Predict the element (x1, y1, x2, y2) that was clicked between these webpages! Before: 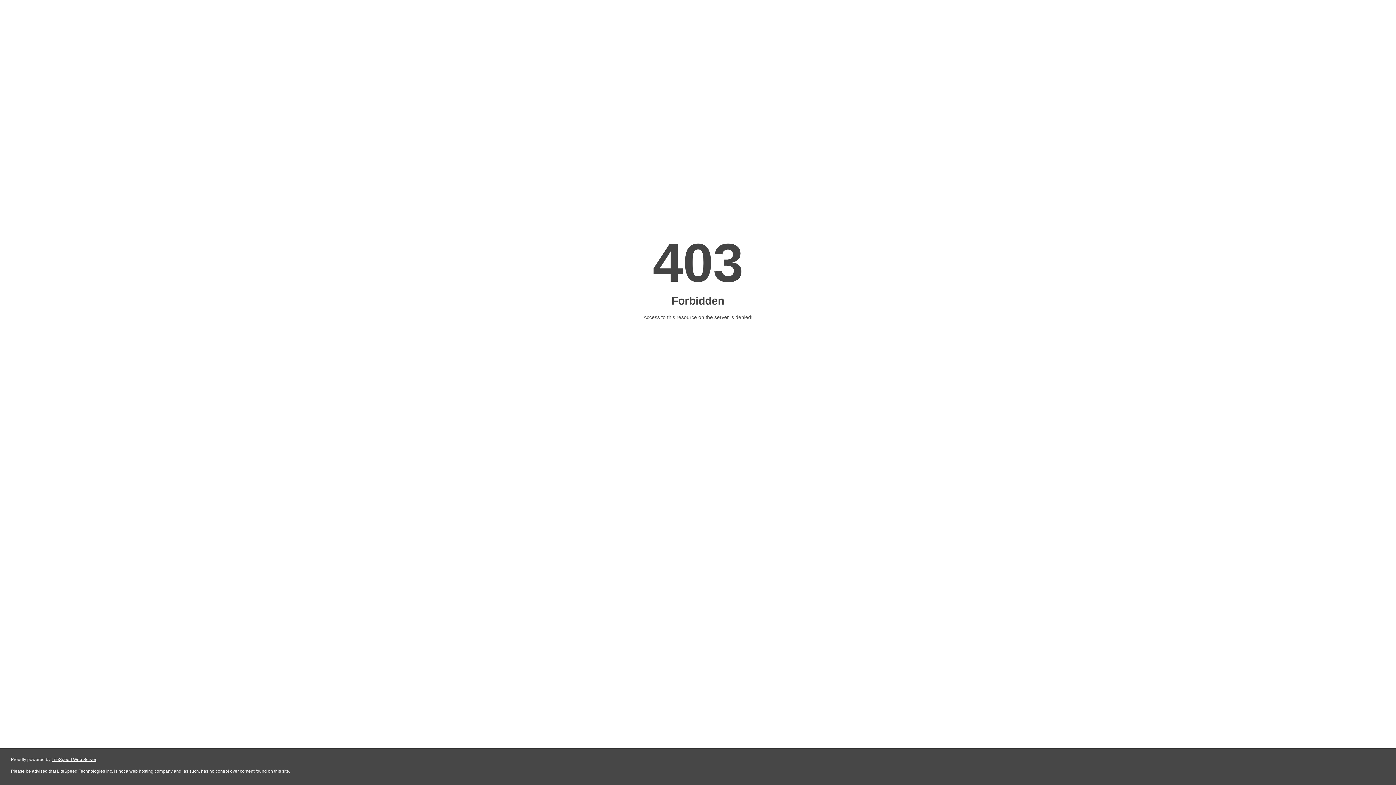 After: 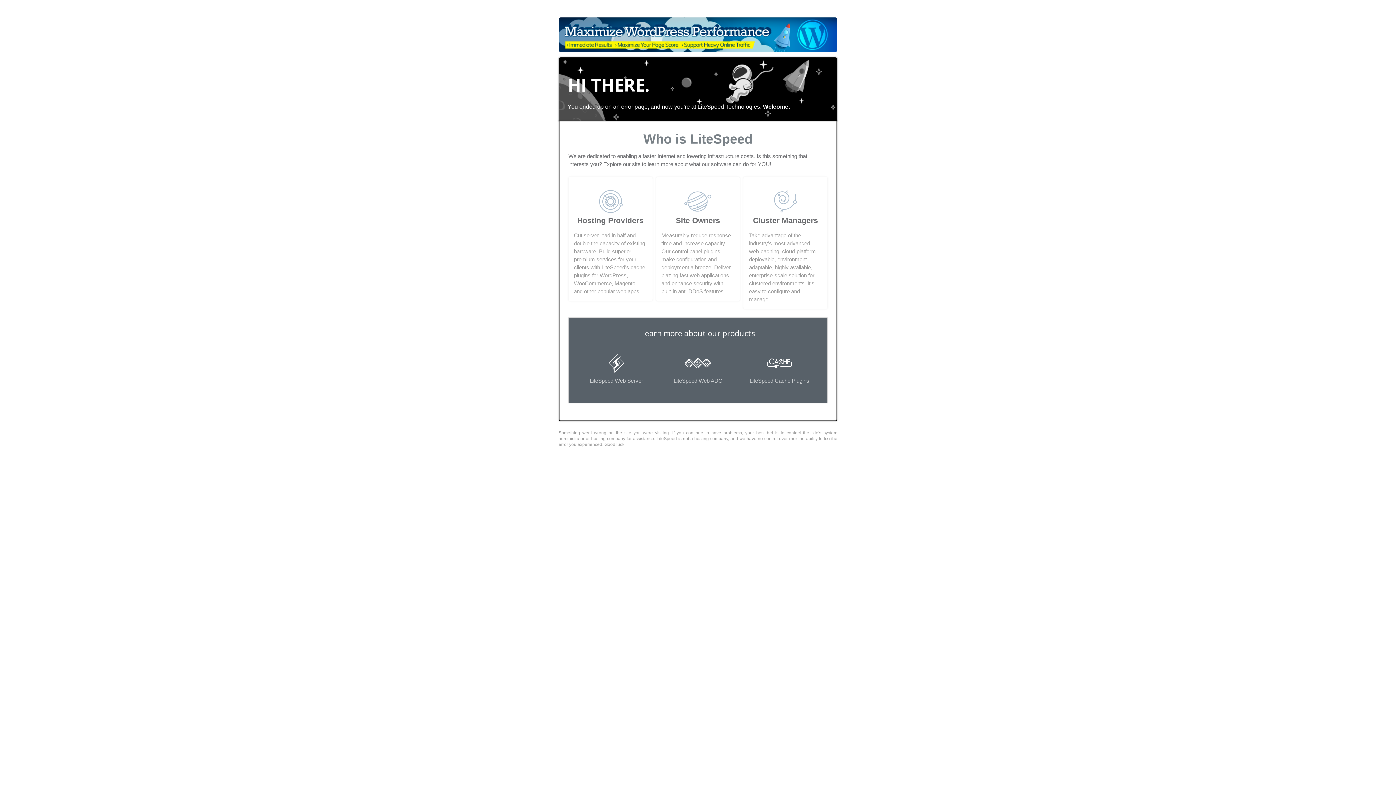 Action: label: LiteSpeed Web Server bbox: (51, 757, 96, 762)